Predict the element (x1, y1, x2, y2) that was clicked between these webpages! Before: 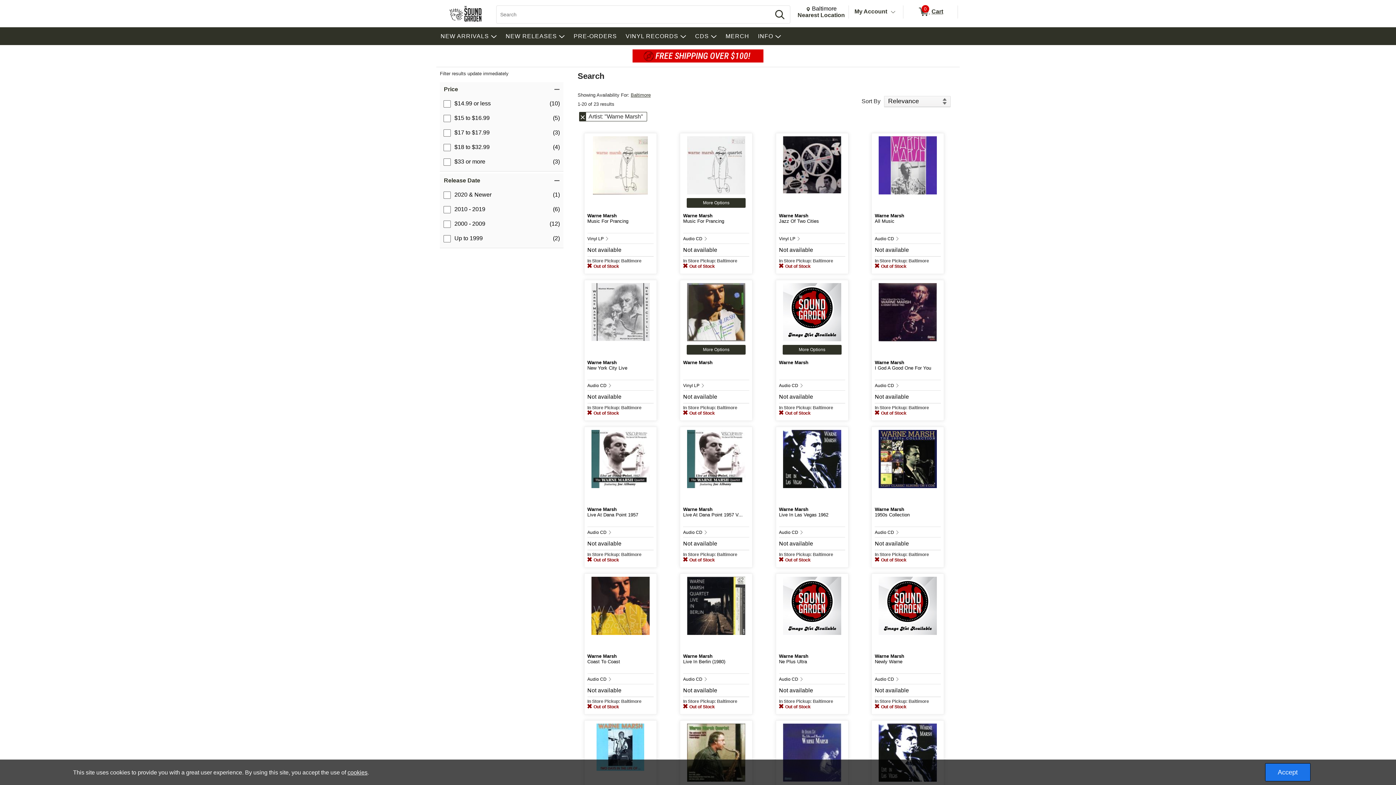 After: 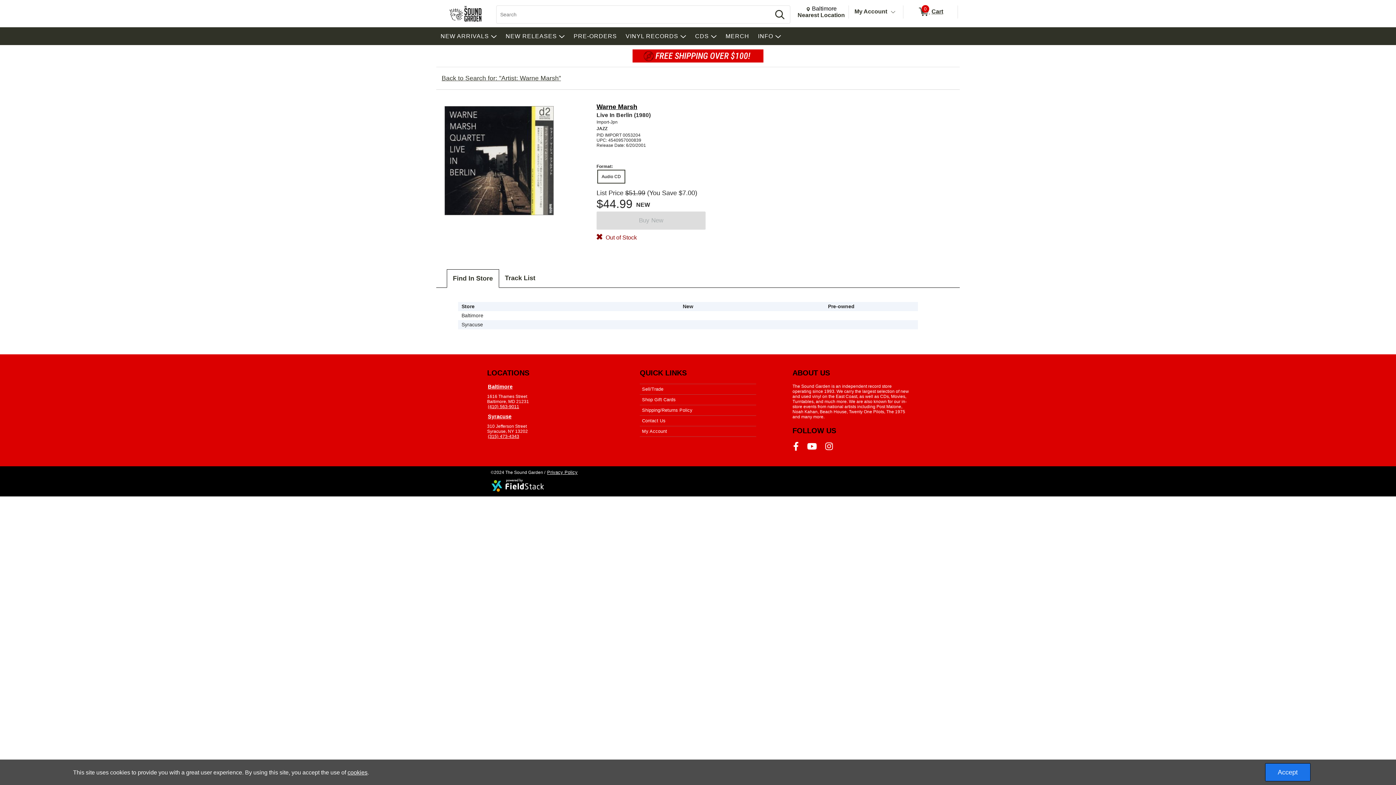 Action: bbox: (680, 574, 752, 714) label: Warne Marsh
Live In Berlin (1980)
Audio CD 
Not available
In Store Pickup: Baltimore Out of Stock